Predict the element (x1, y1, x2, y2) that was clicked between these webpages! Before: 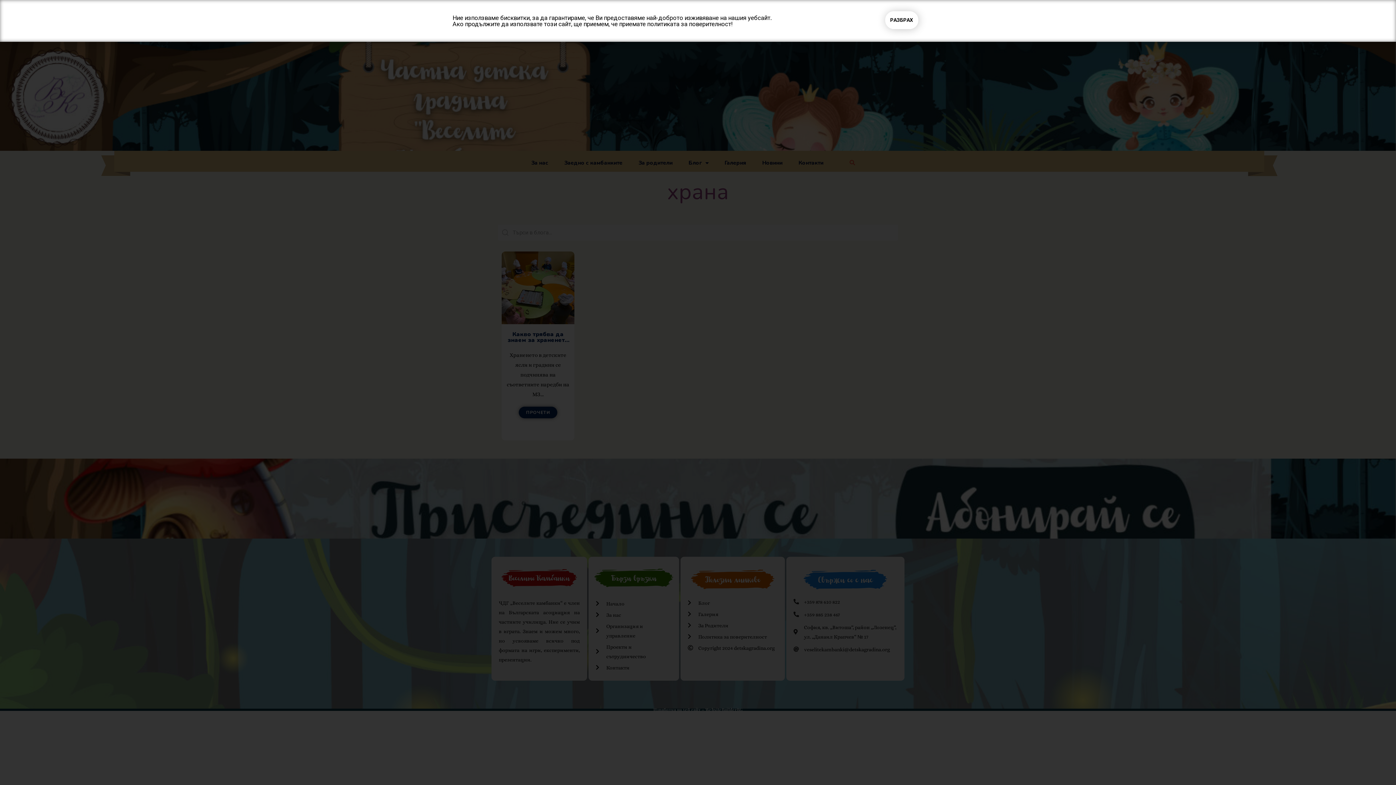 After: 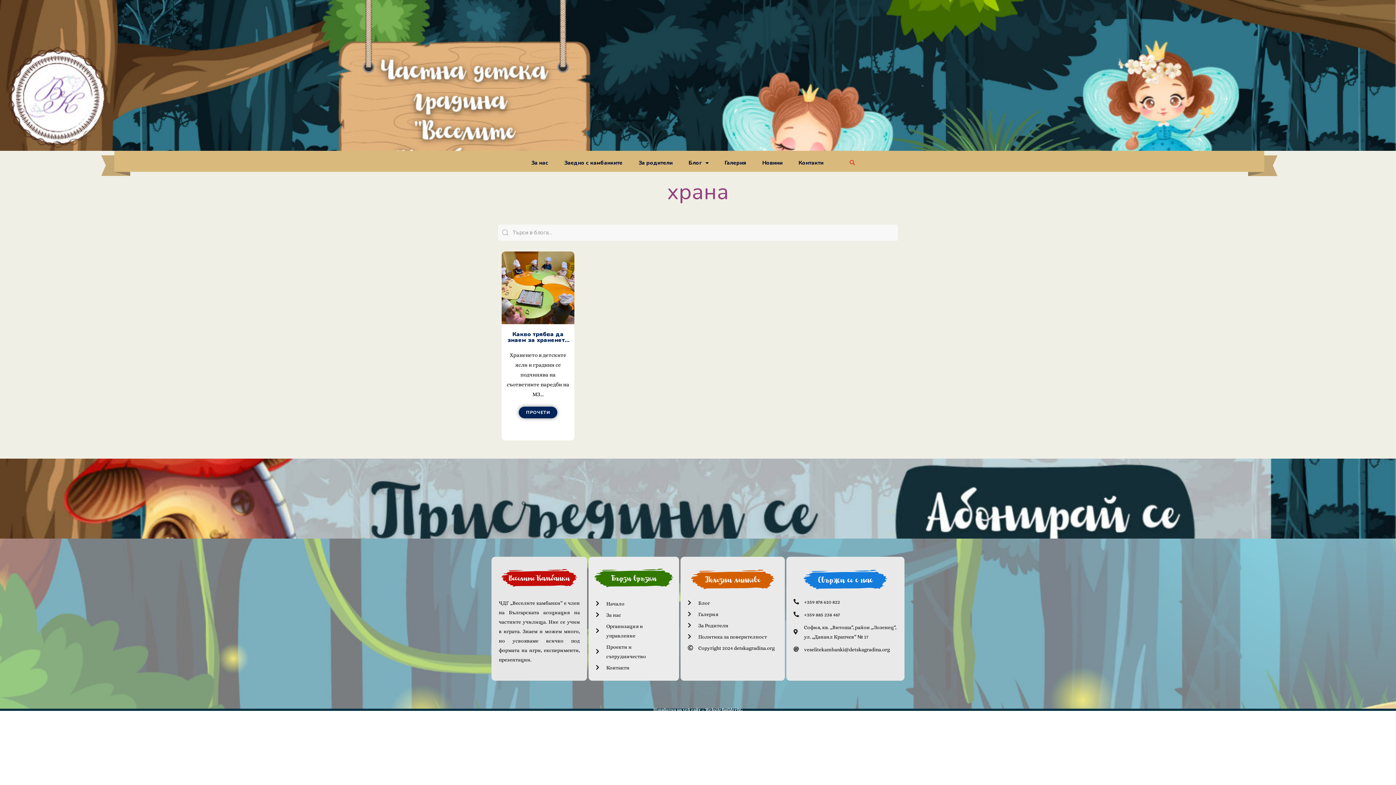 Action: bbox: (885, 11, 918, 28) label: РАЗБРАХ